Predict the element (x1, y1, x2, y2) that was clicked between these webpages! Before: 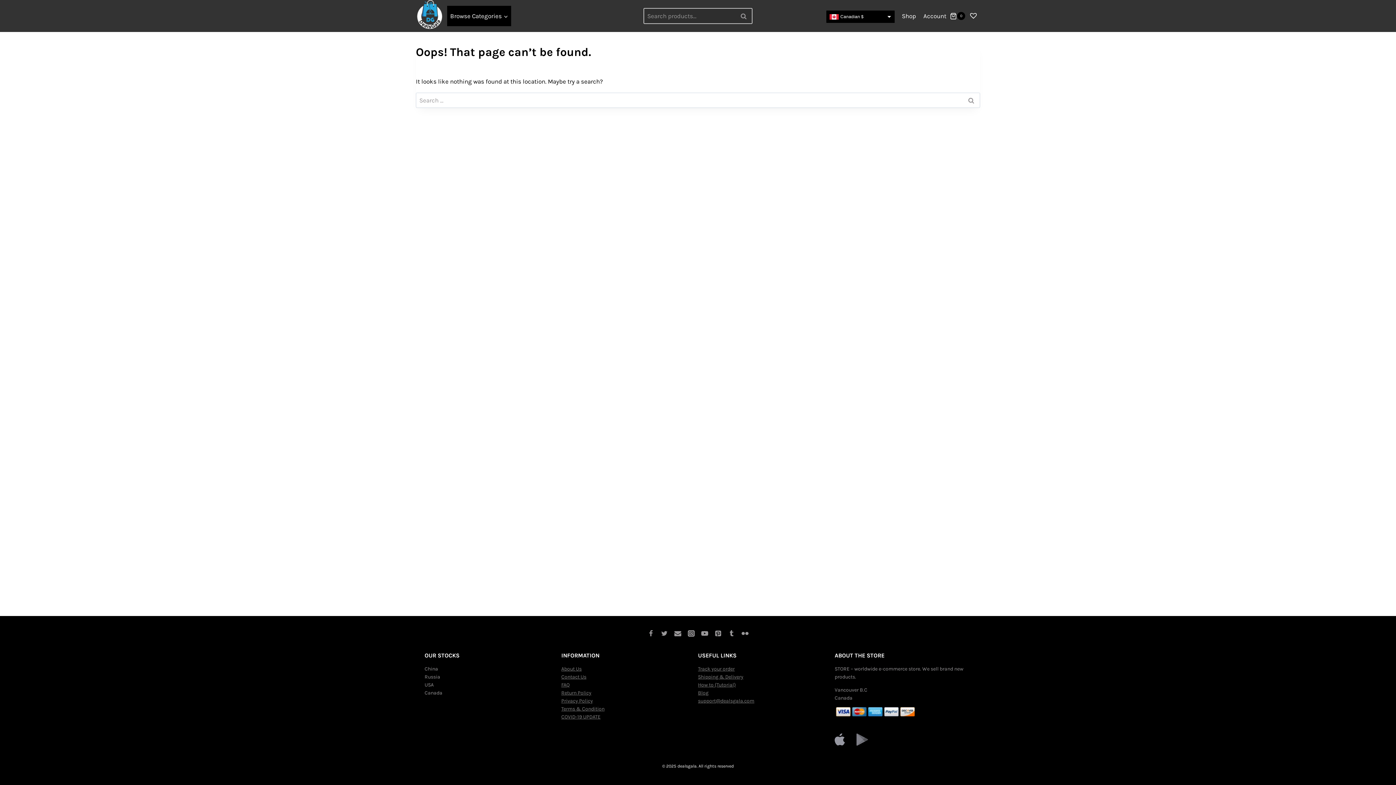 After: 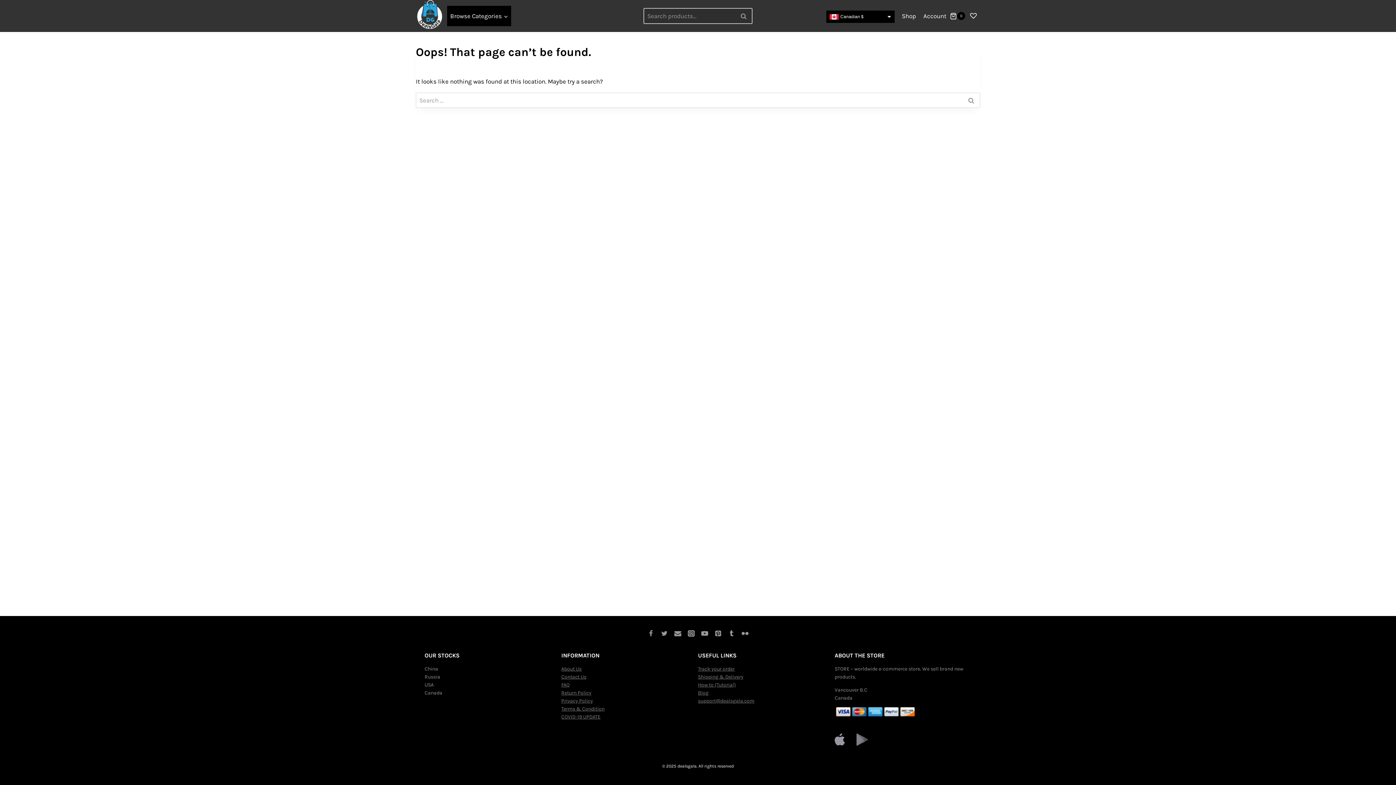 Action: bbox: (711, 627, 725, 640) label: Pinterest